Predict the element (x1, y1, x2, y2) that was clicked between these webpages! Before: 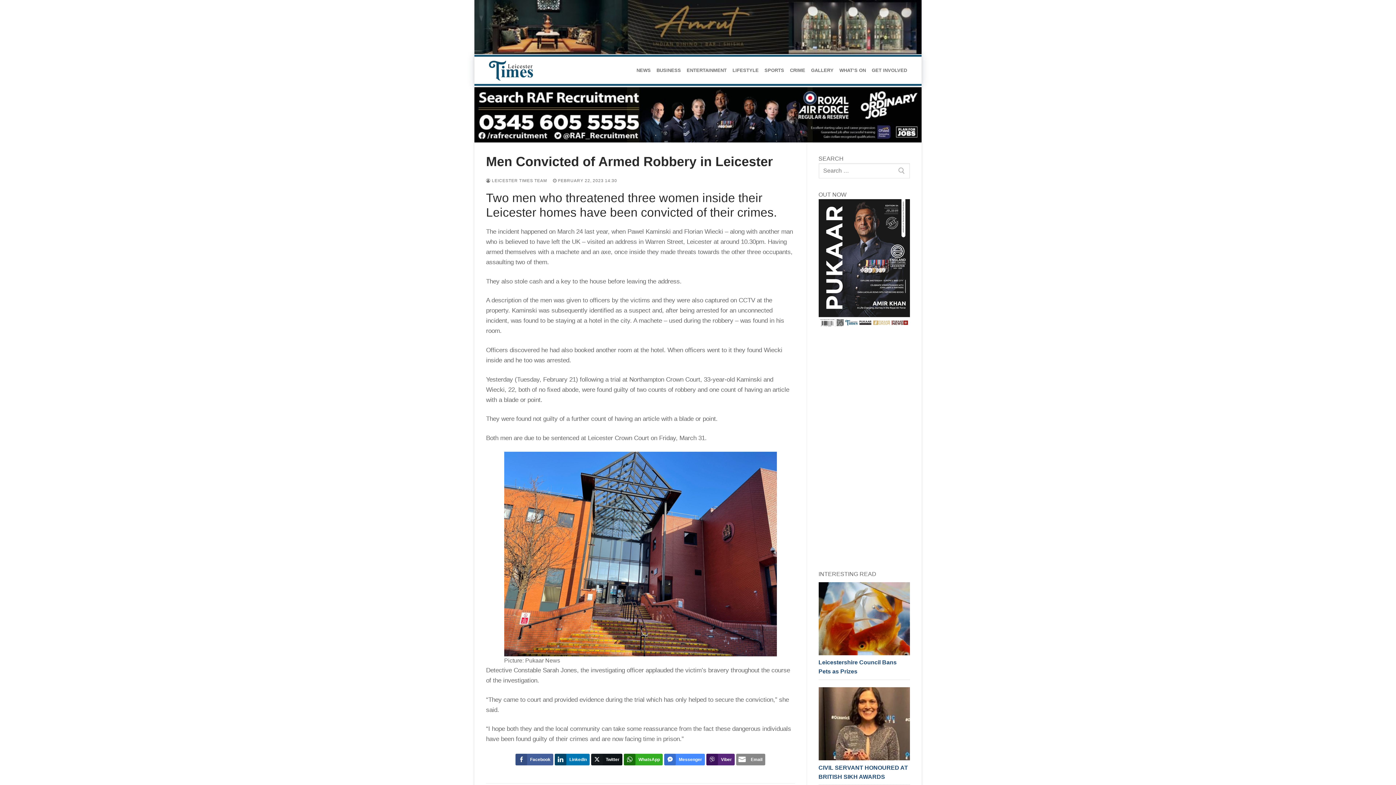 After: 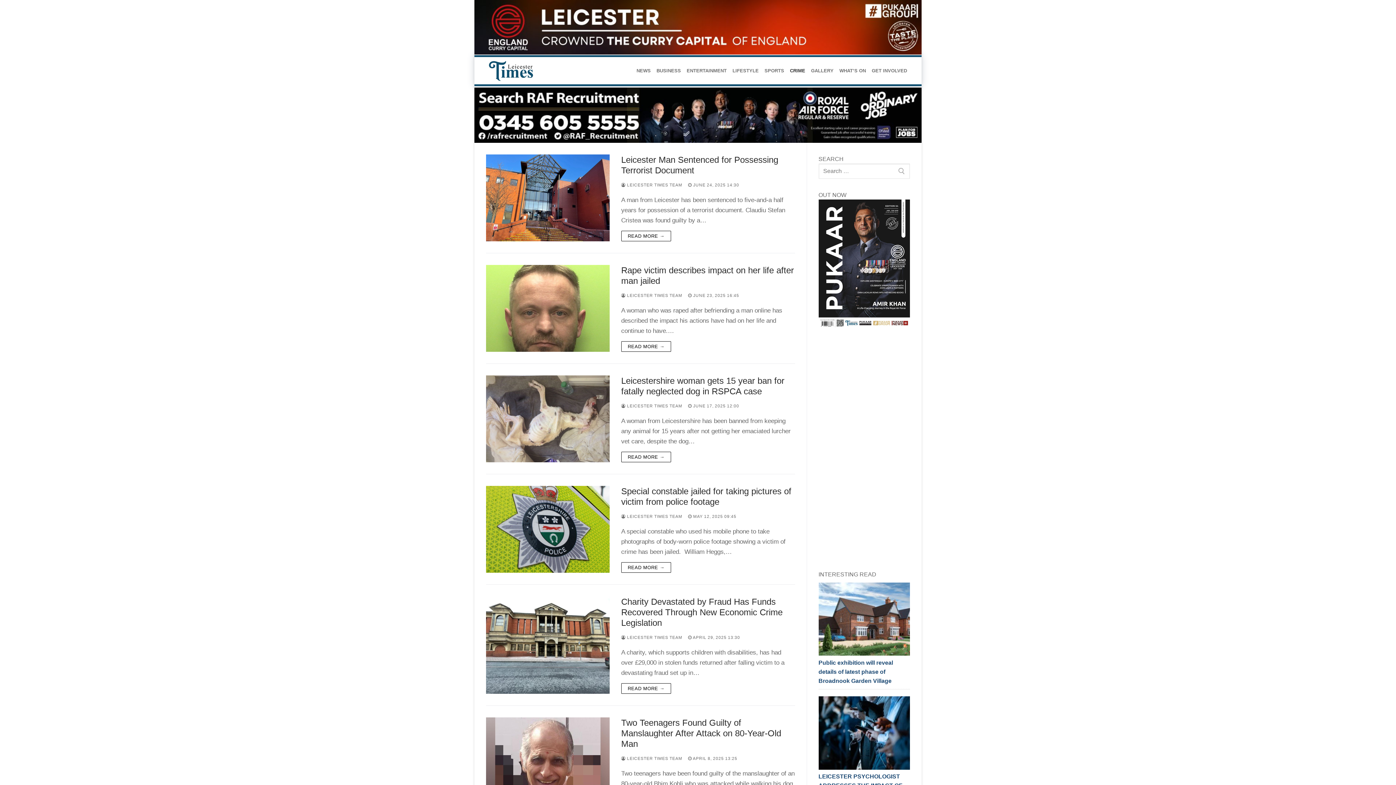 Action: bbox: (787, 64, 808, 77) label: CRIME